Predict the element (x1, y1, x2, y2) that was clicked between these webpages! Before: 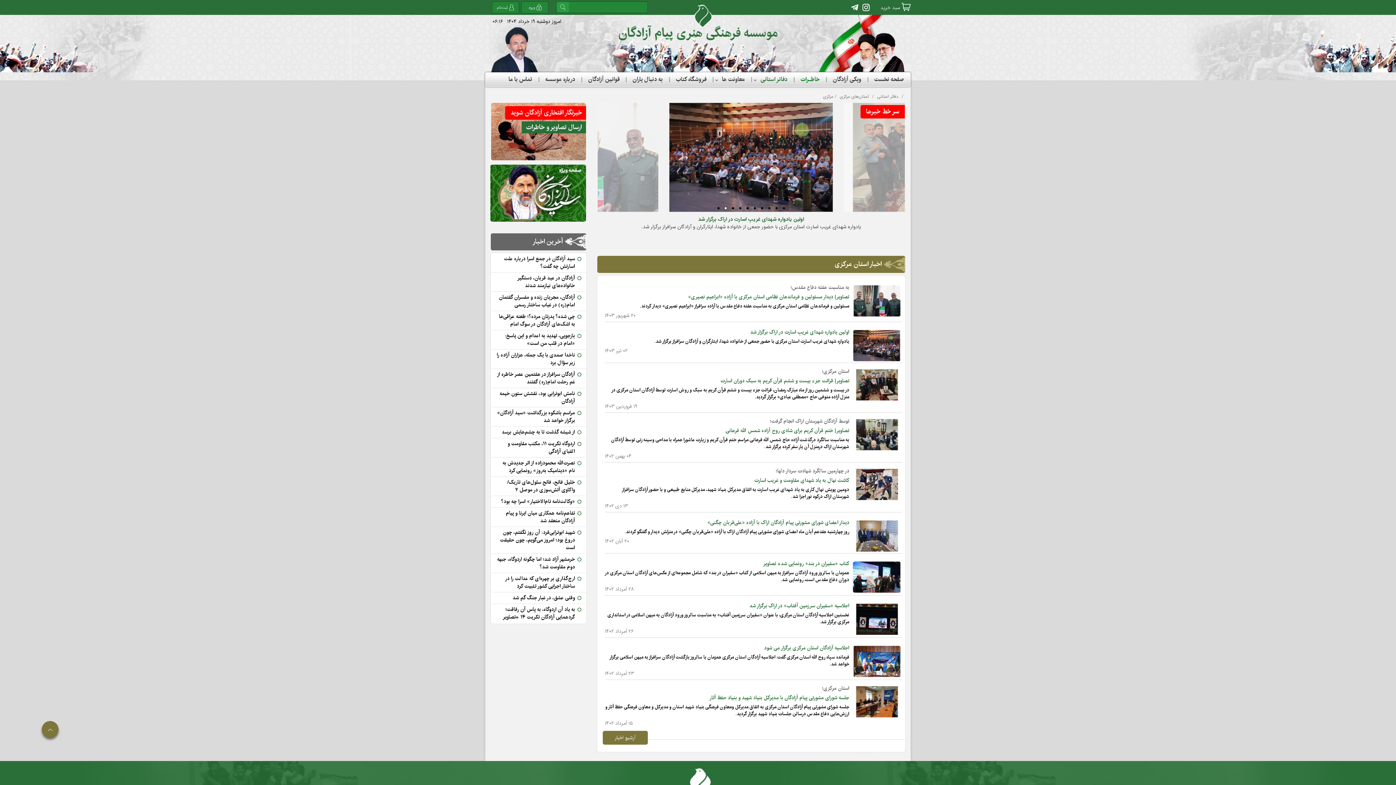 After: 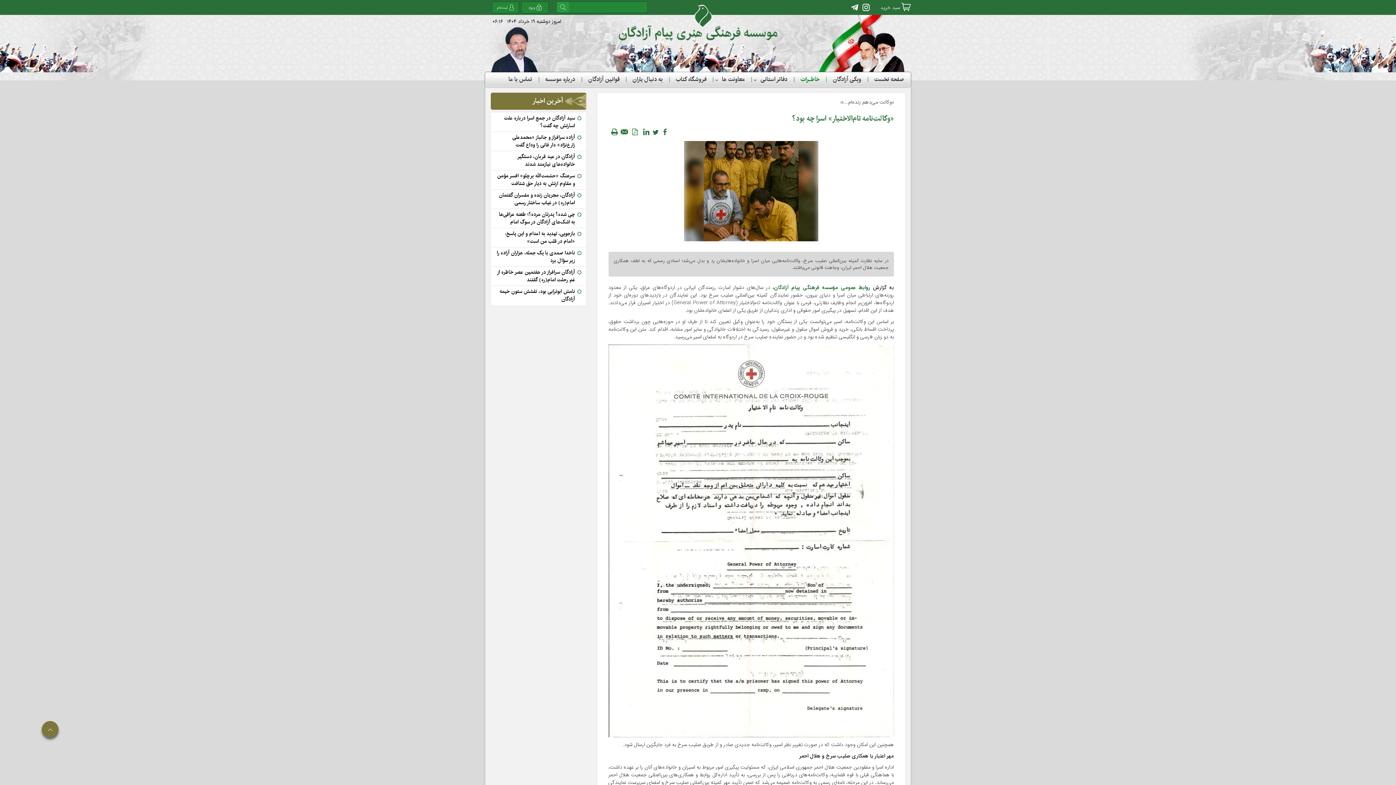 Action: label: «وکالت‌نامه تام‌الاختیار» اسرا چه بود؟ bbox: (501, 497, 575, 506)